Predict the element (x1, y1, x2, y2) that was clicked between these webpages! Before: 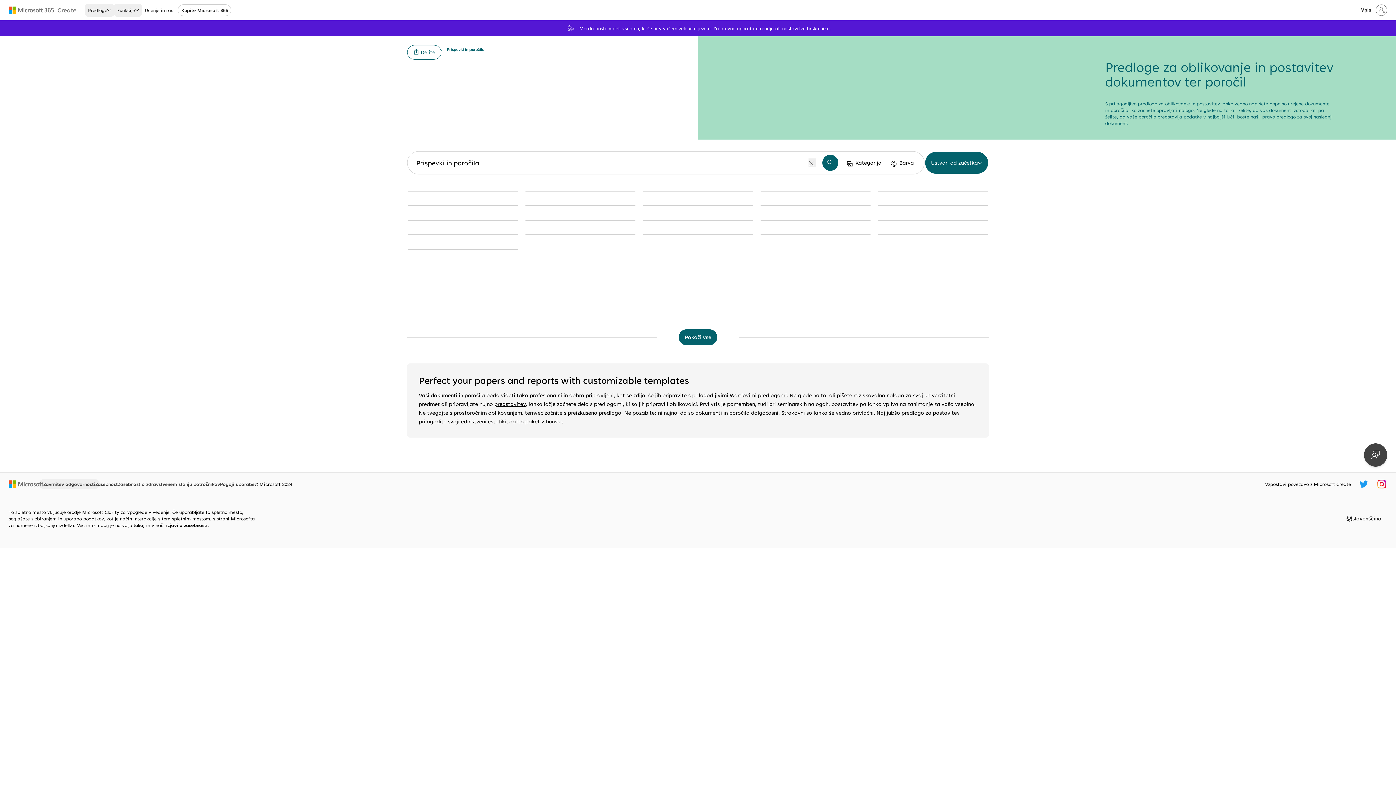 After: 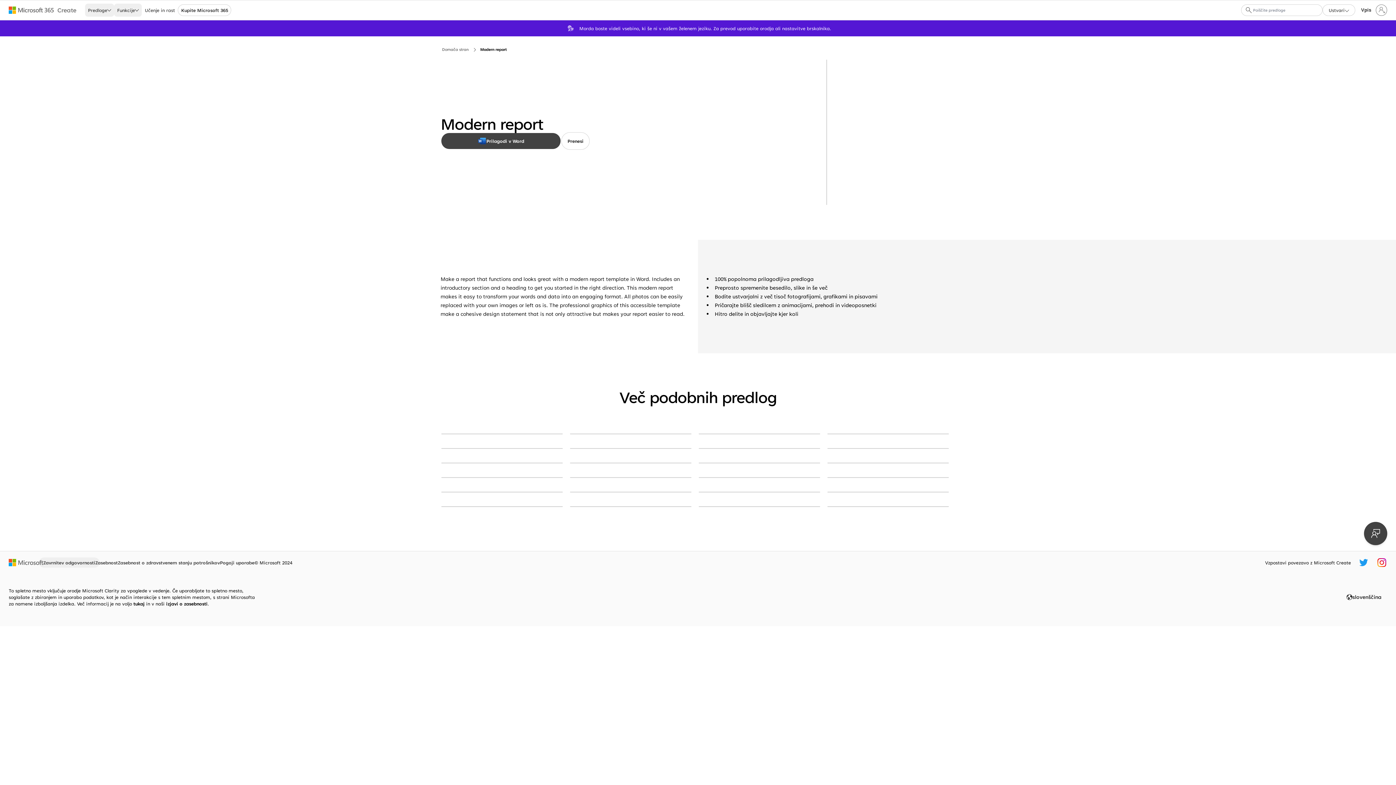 Action: label: Modern report yellow modern simple bbox: (408, 234, 518, 235)